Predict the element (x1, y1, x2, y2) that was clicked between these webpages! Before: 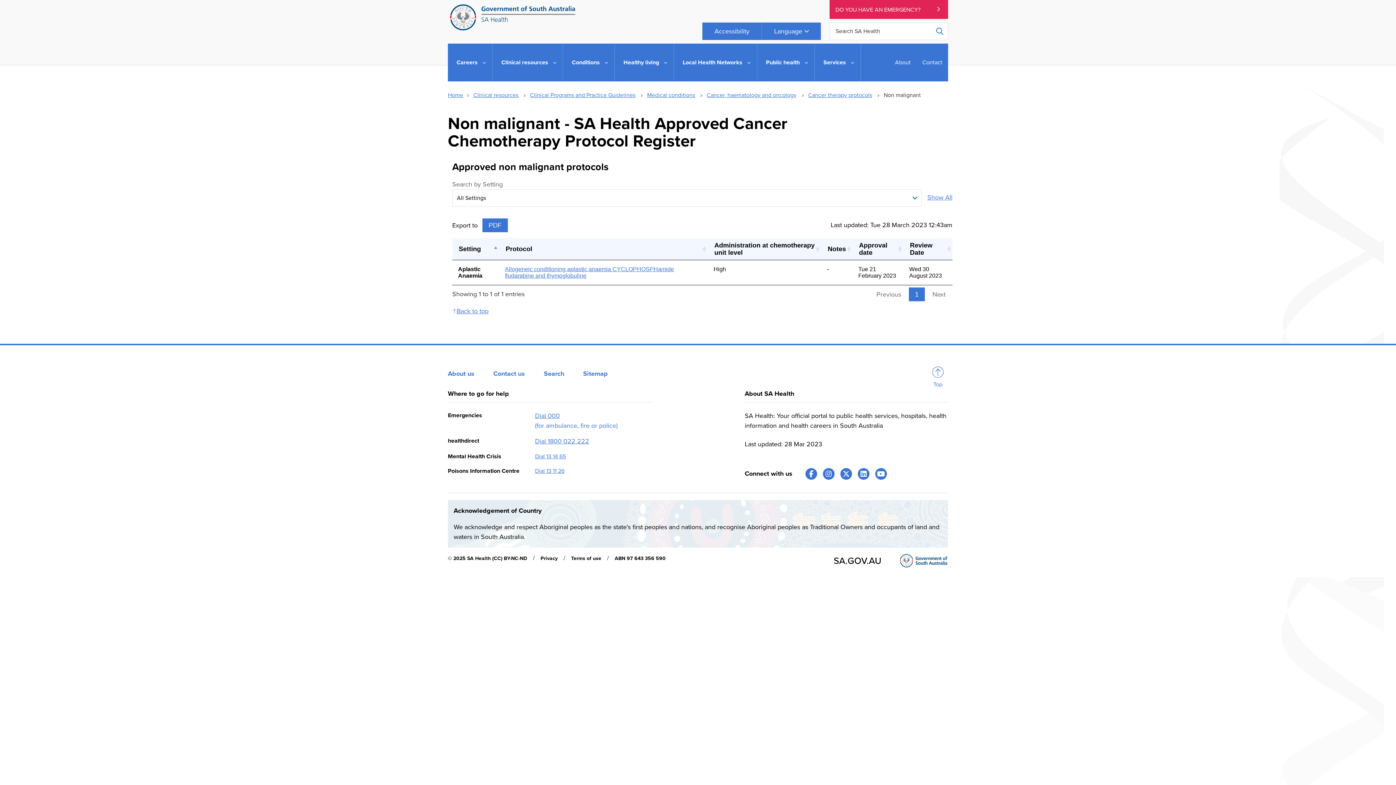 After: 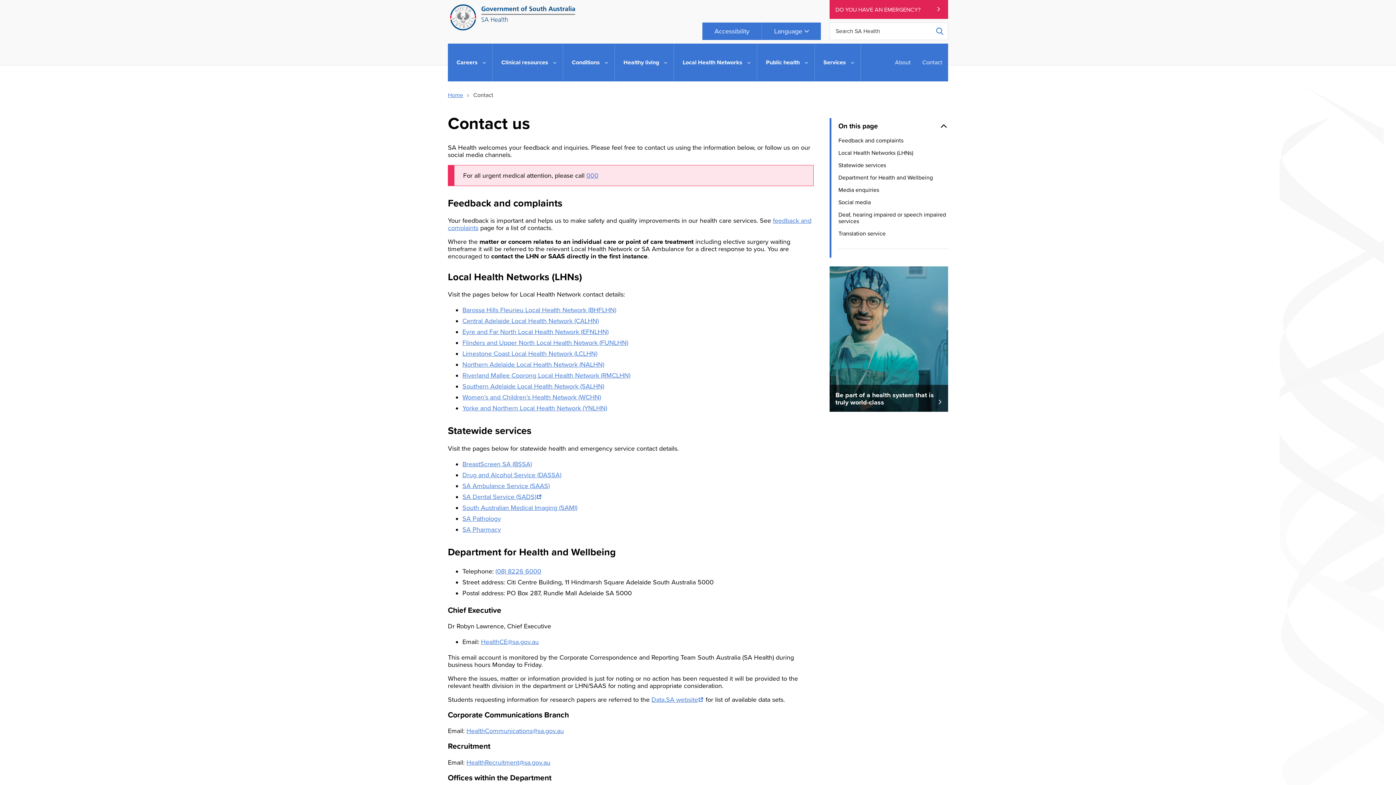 Action: label: Contact us bbox: (493, 369, 541, 377)